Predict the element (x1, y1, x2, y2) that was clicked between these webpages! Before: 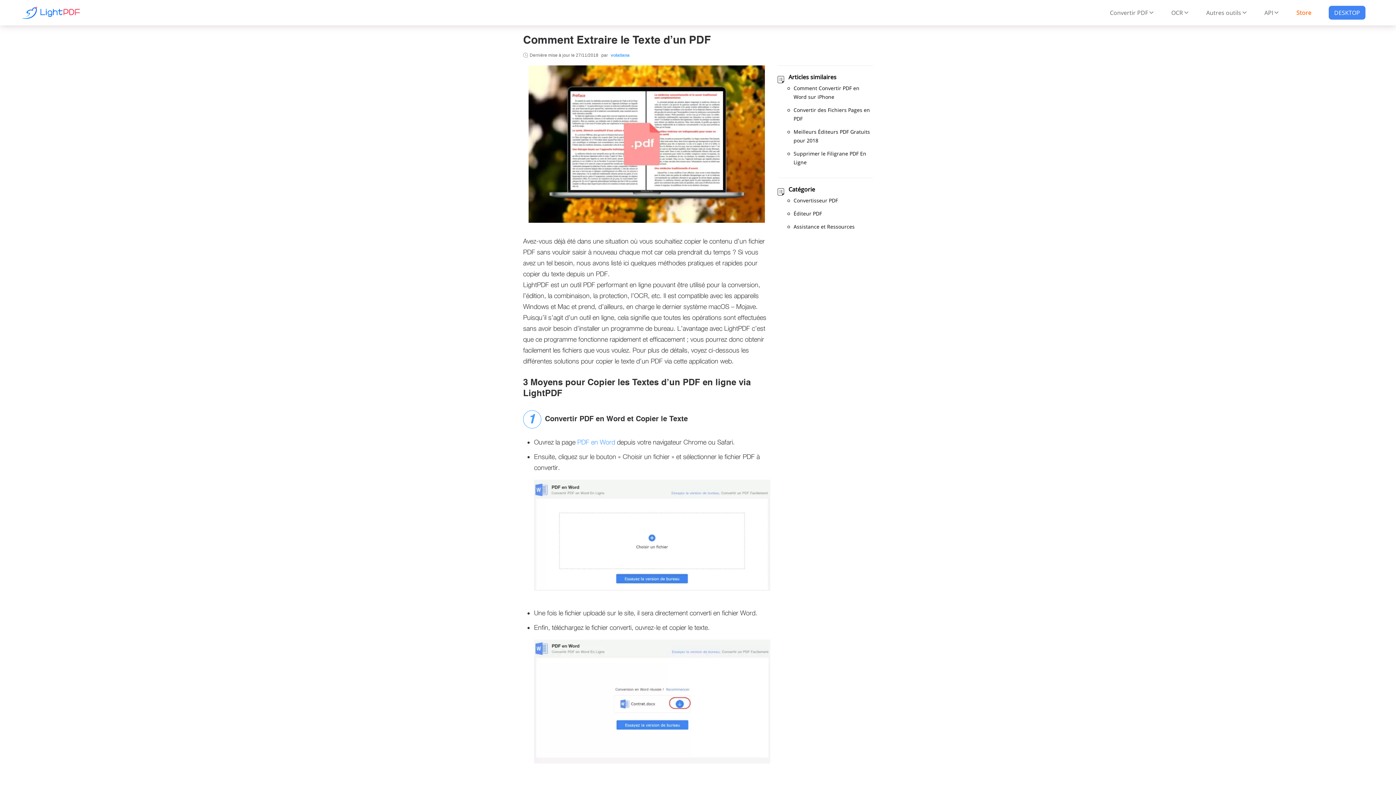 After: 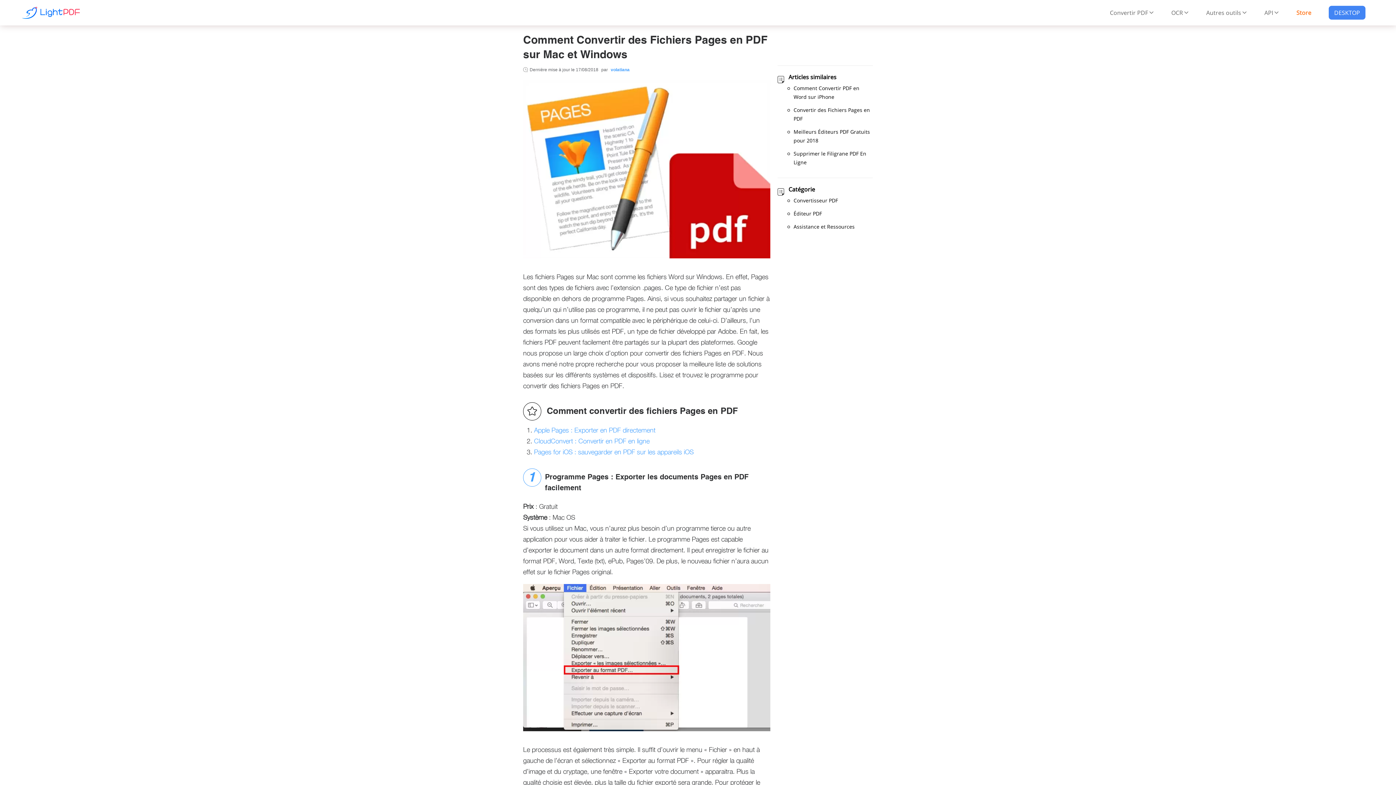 Action: bbox: (793, 105, 873, 123) label: Convertir des Fichiers Pages en PDF